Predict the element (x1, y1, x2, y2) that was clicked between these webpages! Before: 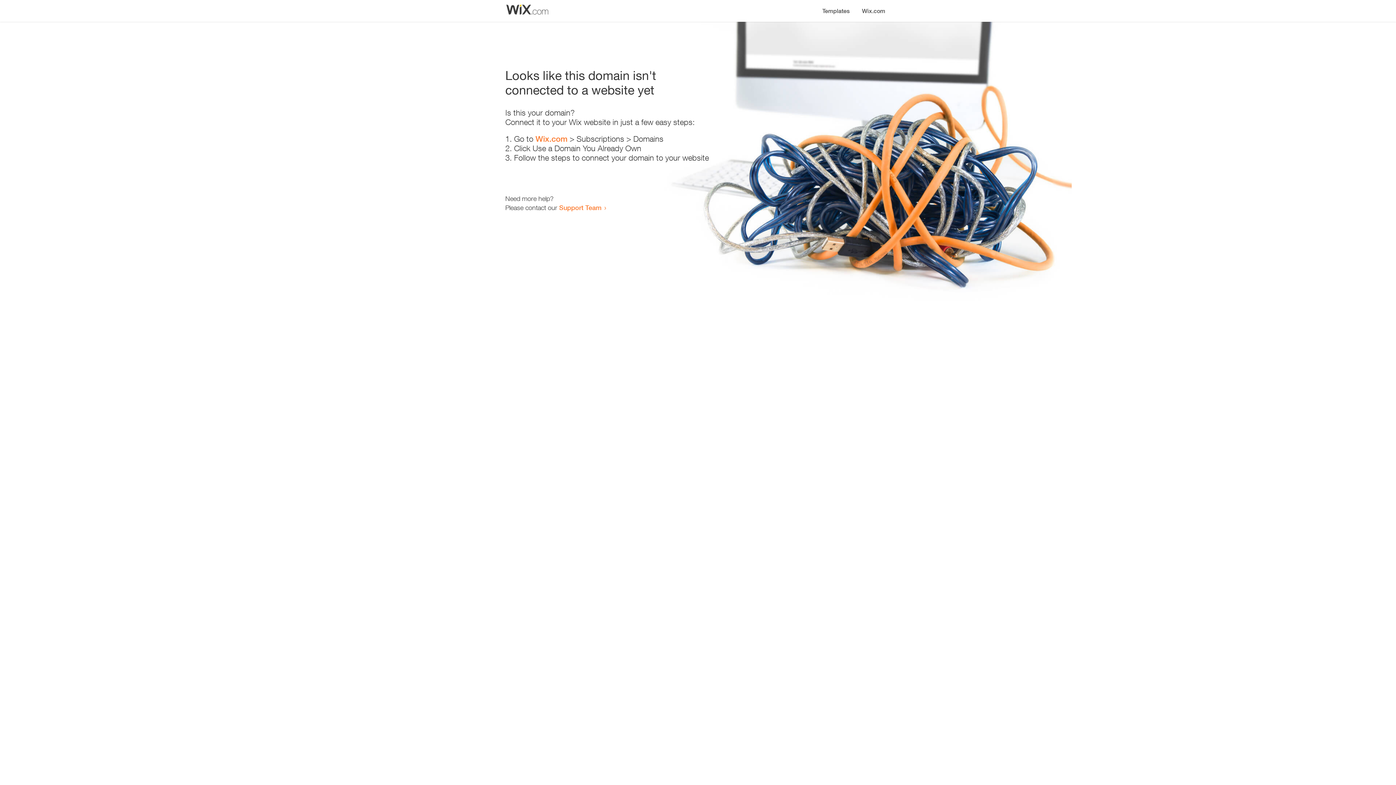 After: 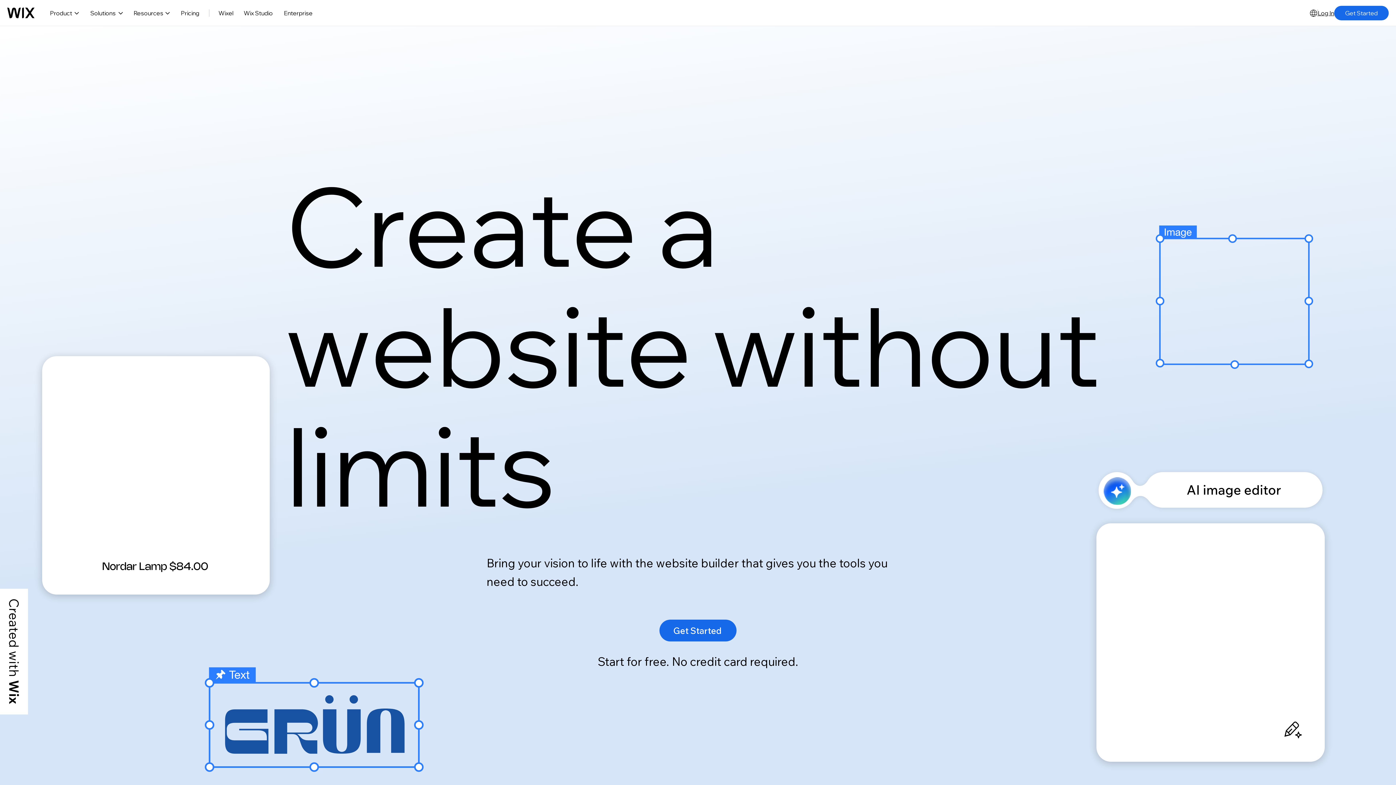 Action: bbox: (856, 0, 890, 14) label: Wix.com